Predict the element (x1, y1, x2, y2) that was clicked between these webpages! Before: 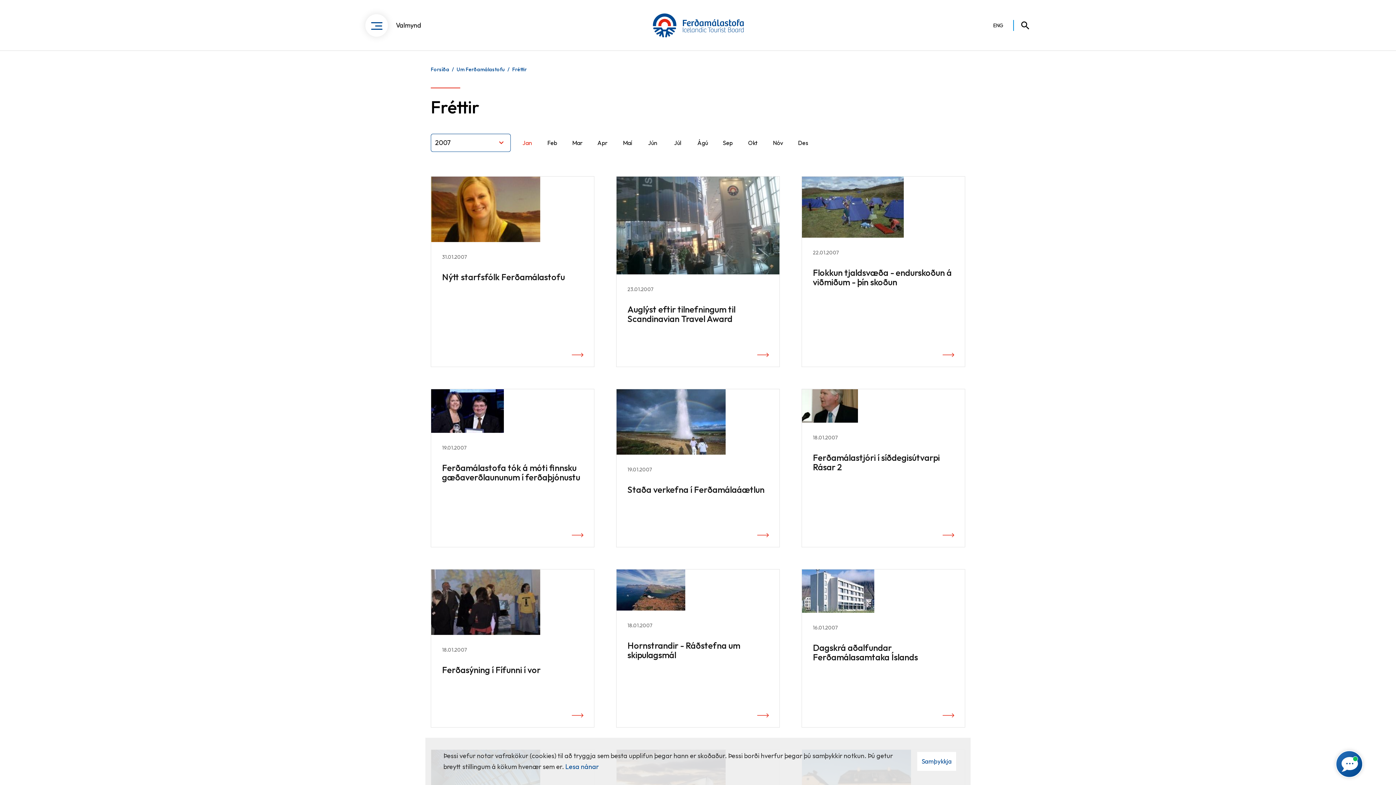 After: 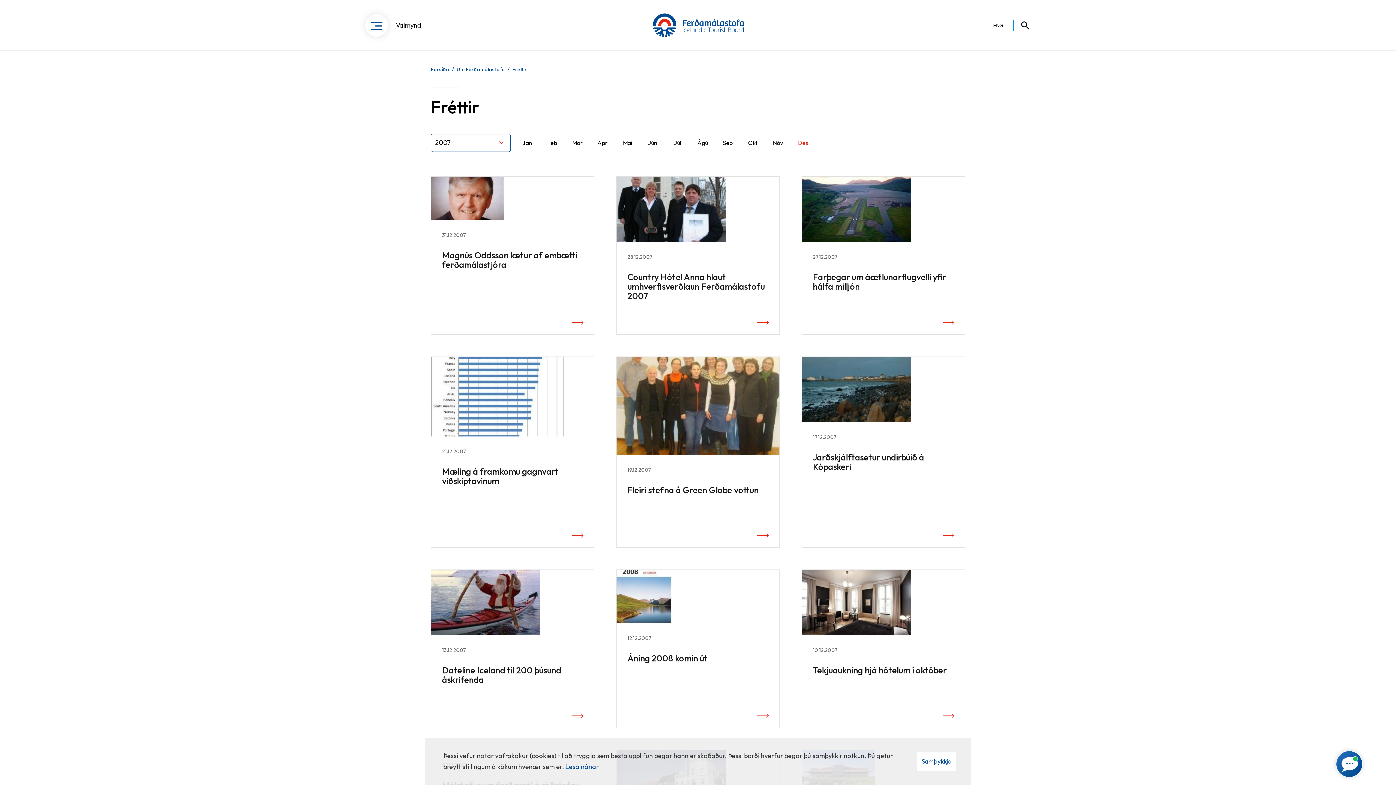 Action: bbox: (796, 138, 810, 147) label: Des